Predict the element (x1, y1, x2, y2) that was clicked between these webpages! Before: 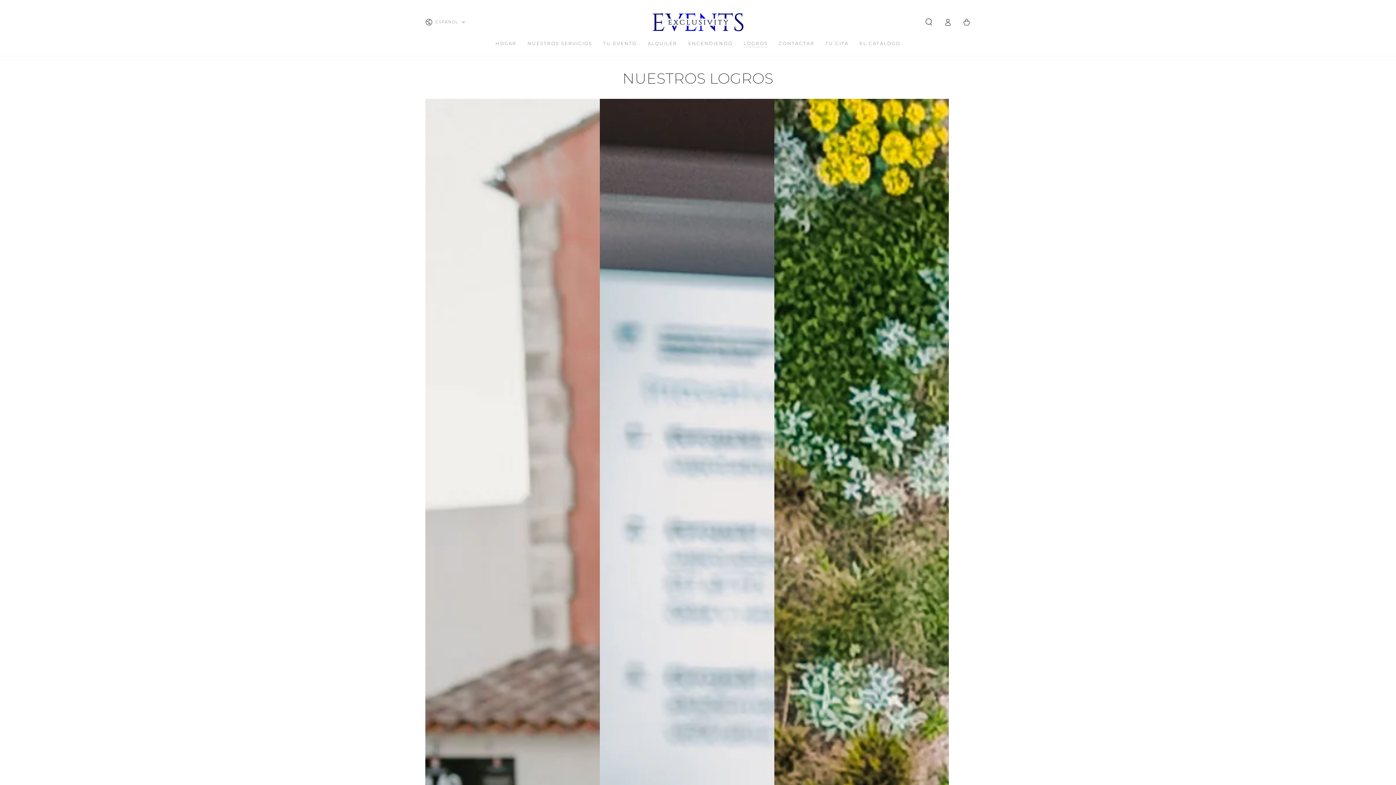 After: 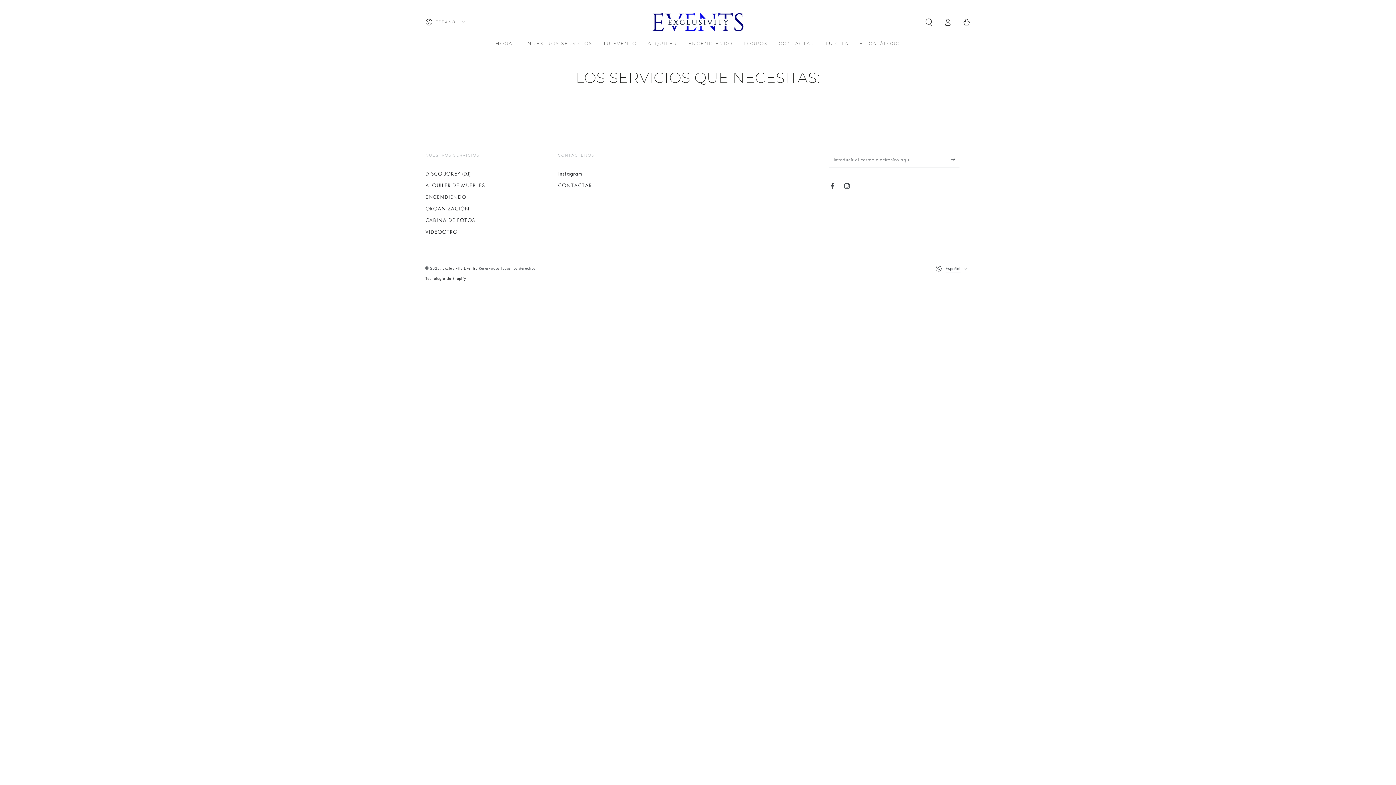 Action: bbox: (820, 35, 854, 51) label: TU CITA